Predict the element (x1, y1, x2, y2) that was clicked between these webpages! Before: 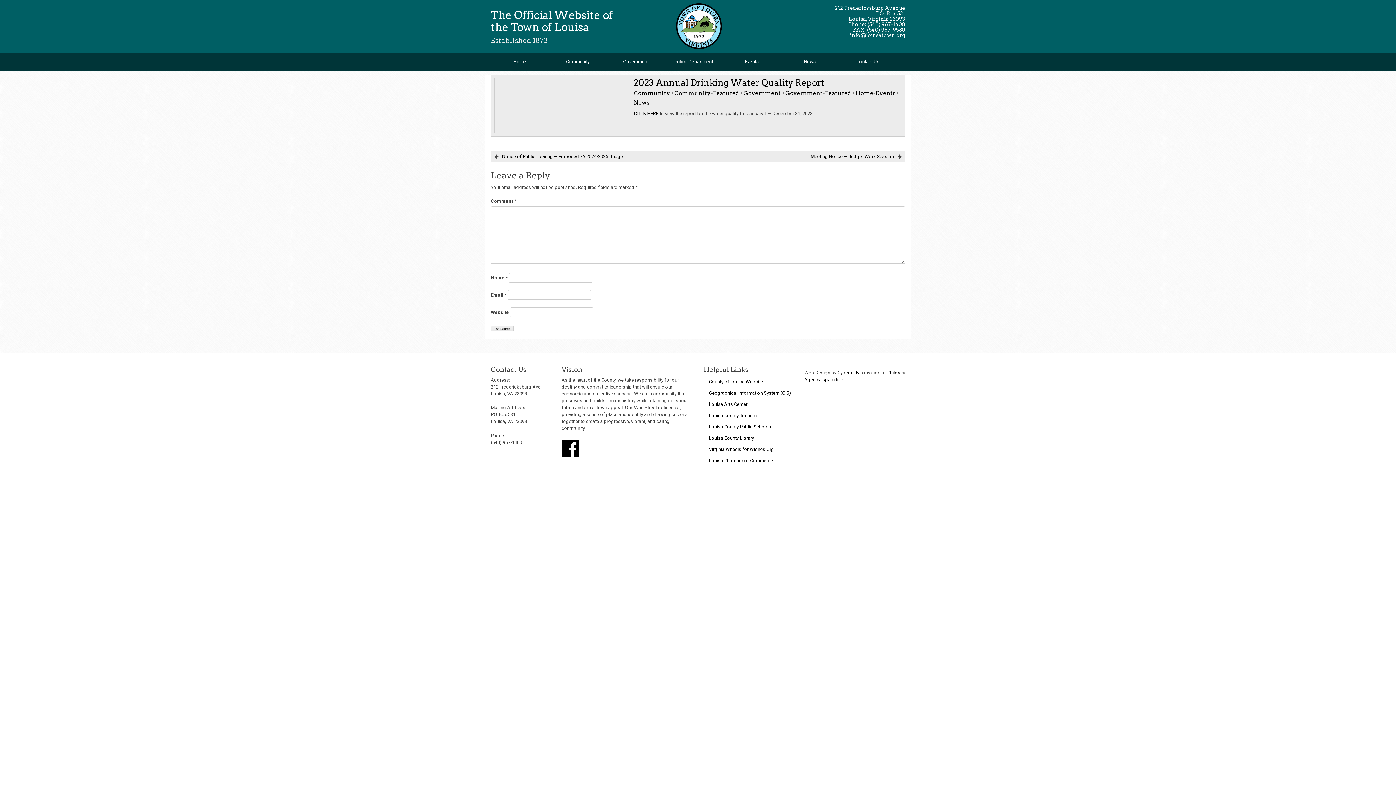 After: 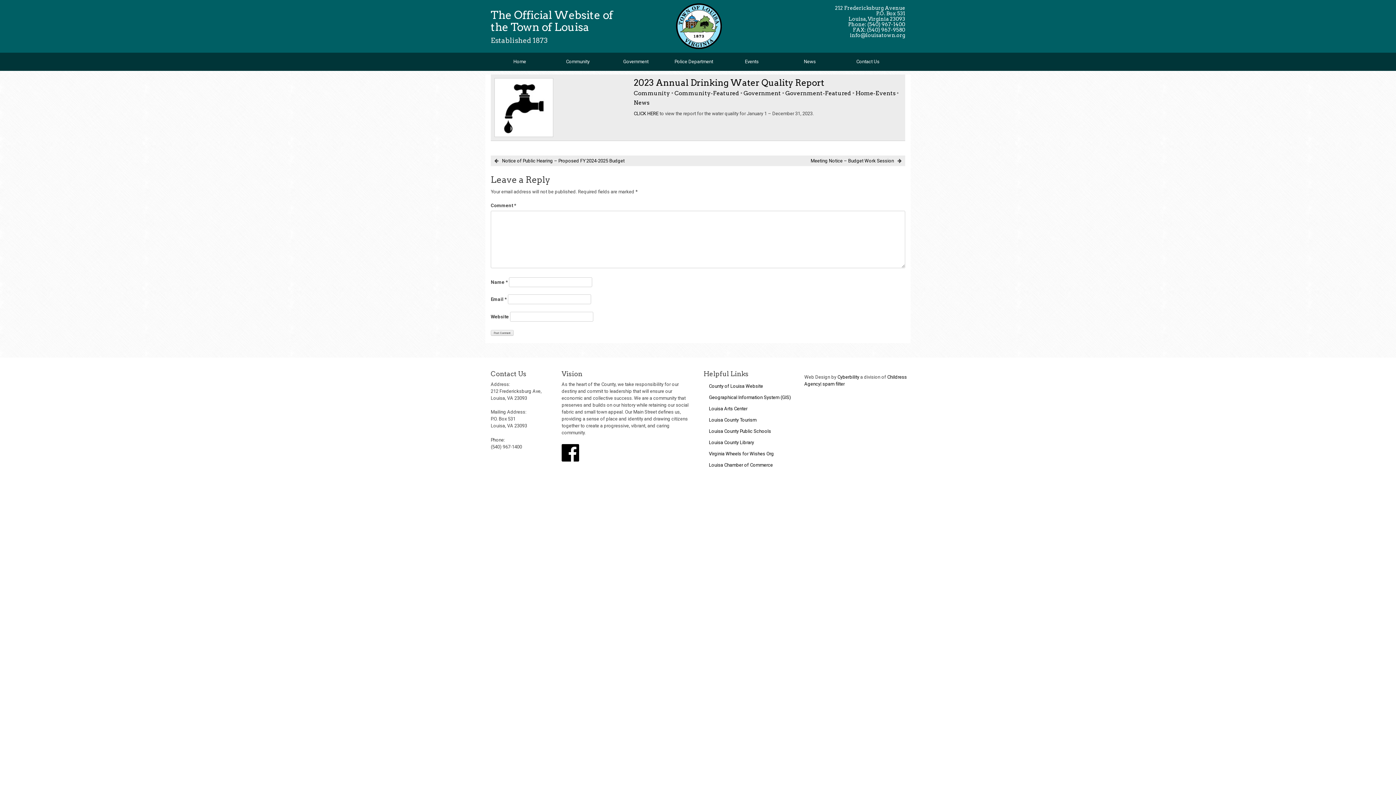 Action: bbox: (494, 102, 495, 107)